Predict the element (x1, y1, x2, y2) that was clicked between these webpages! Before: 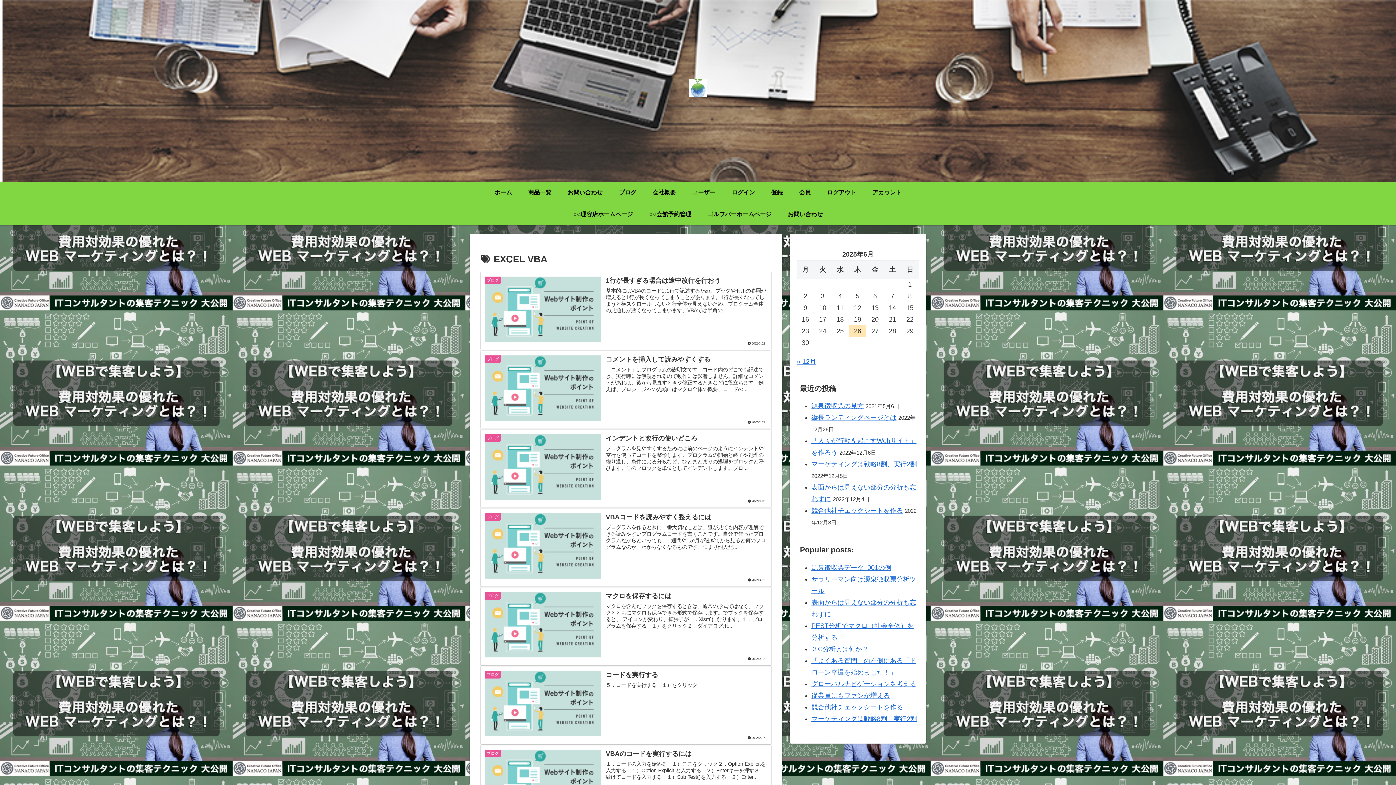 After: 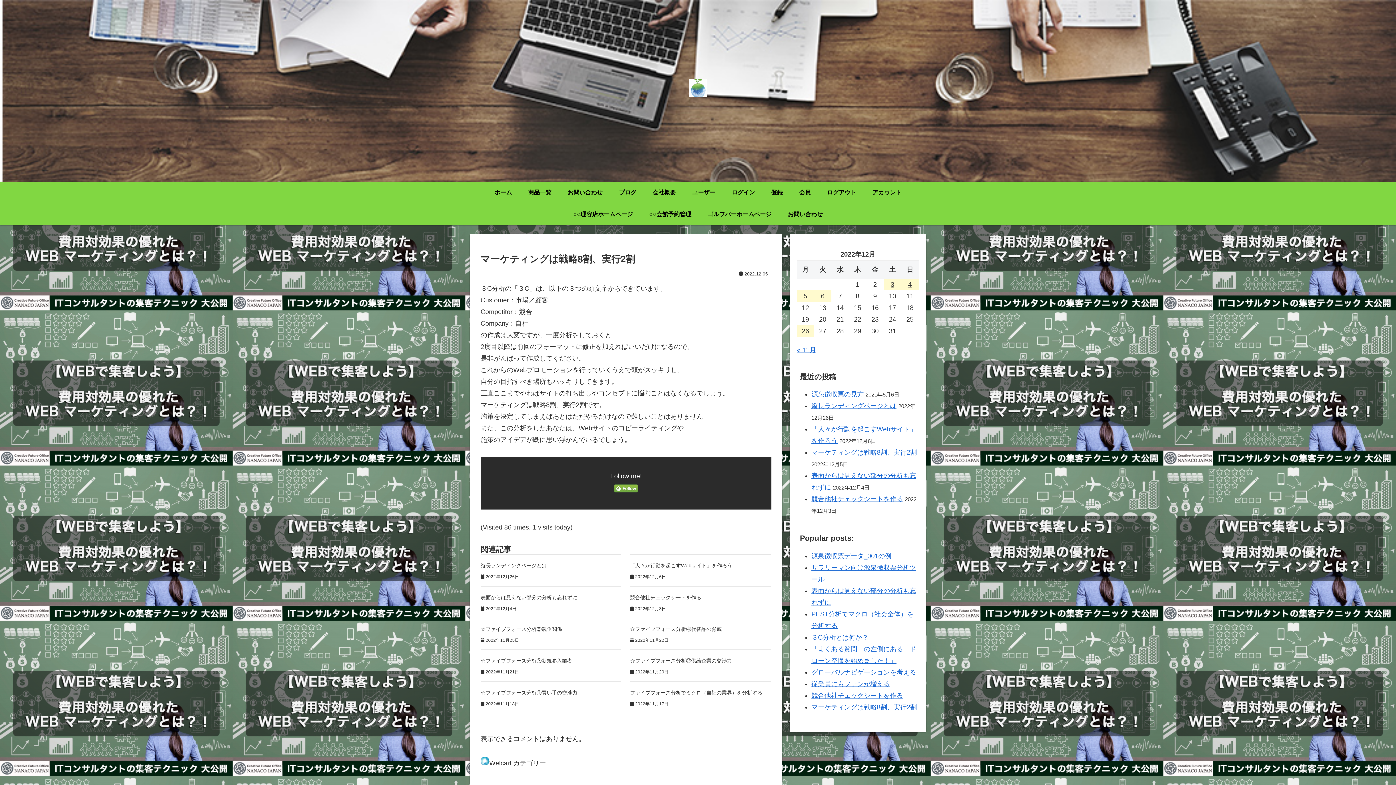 Action: bbox: (811, 715, 917, 722) label: マーケティングは戦略8割、実行2割